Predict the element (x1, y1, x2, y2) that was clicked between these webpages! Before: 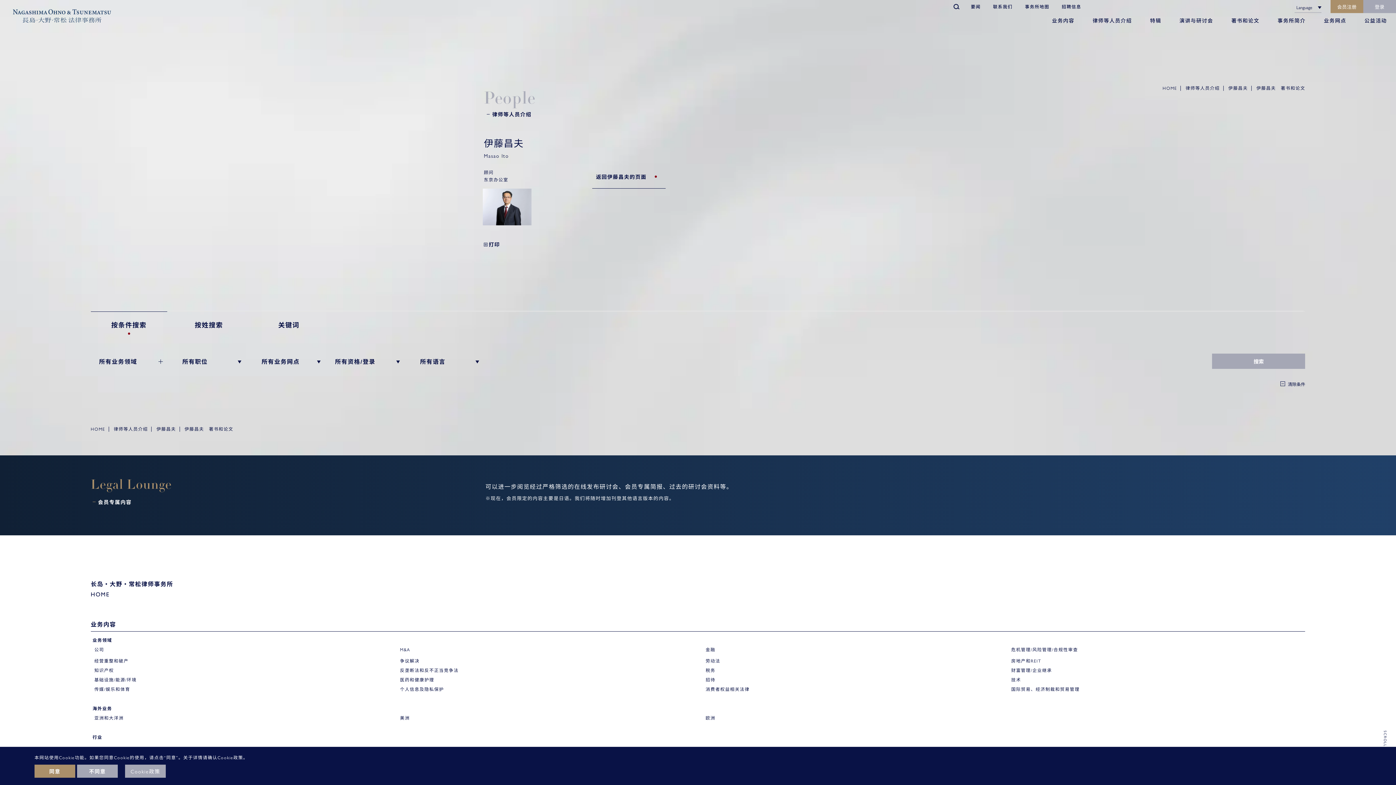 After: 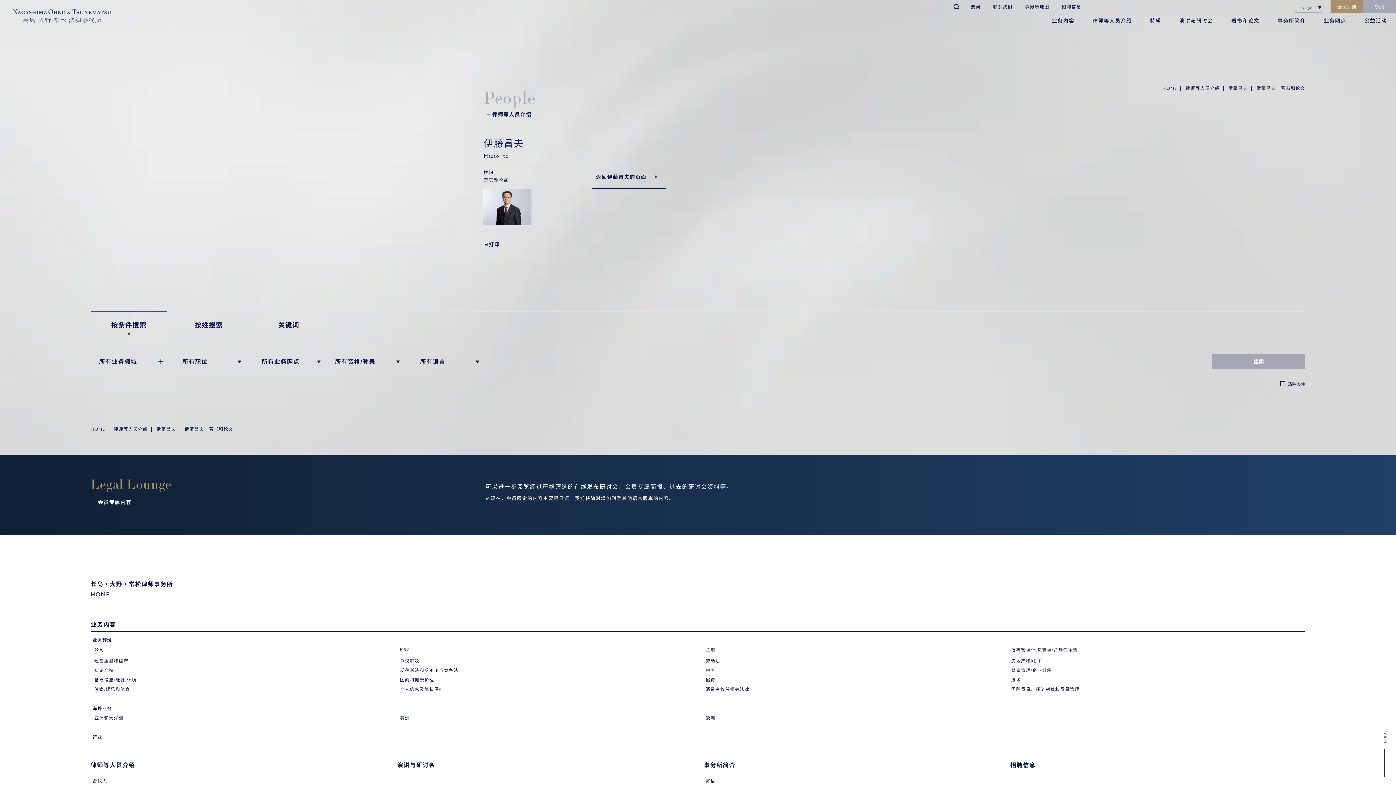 Action: label: dismiss cookie message bbox: (34, 765, 75, 778)